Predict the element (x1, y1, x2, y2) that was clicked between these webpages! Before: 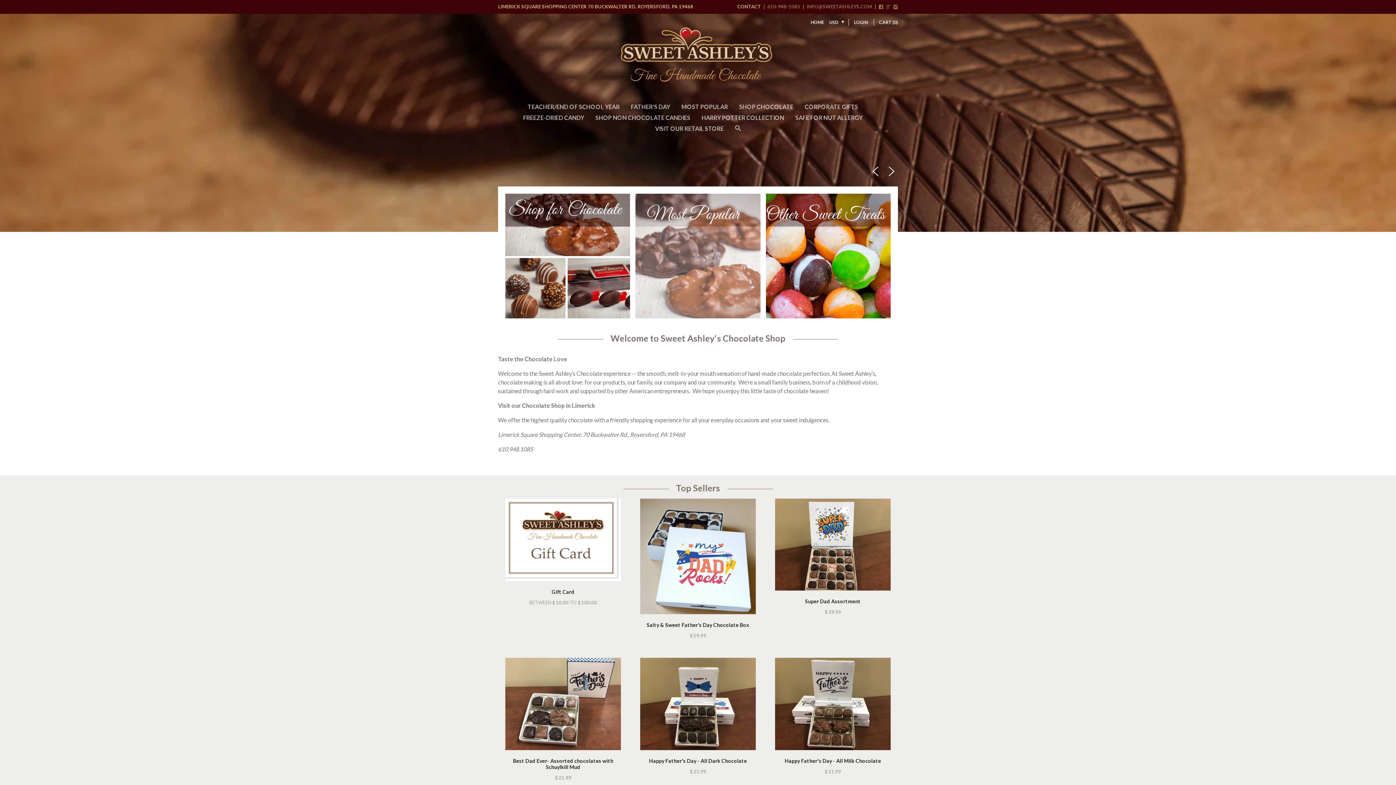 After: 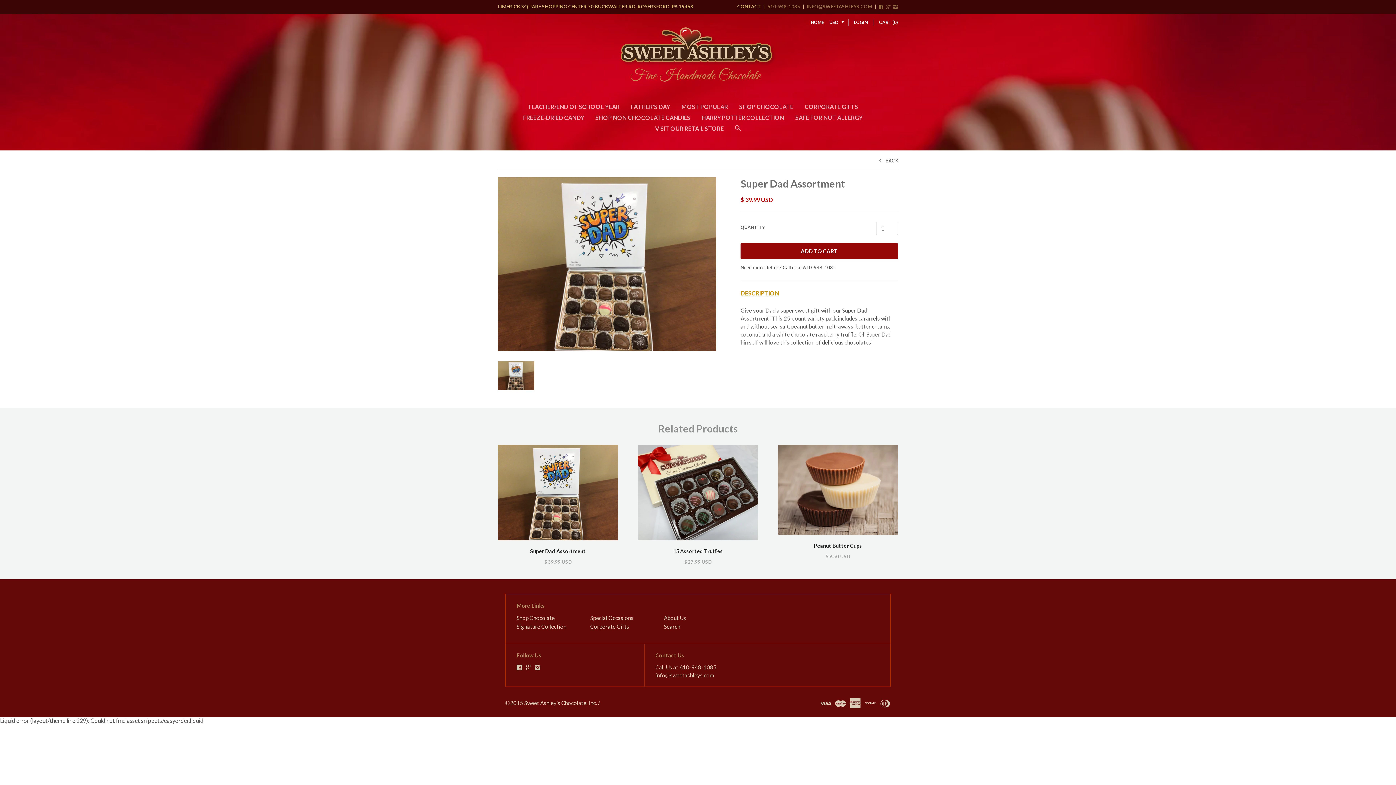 Action: bbox: (775, 498, 890, 590)